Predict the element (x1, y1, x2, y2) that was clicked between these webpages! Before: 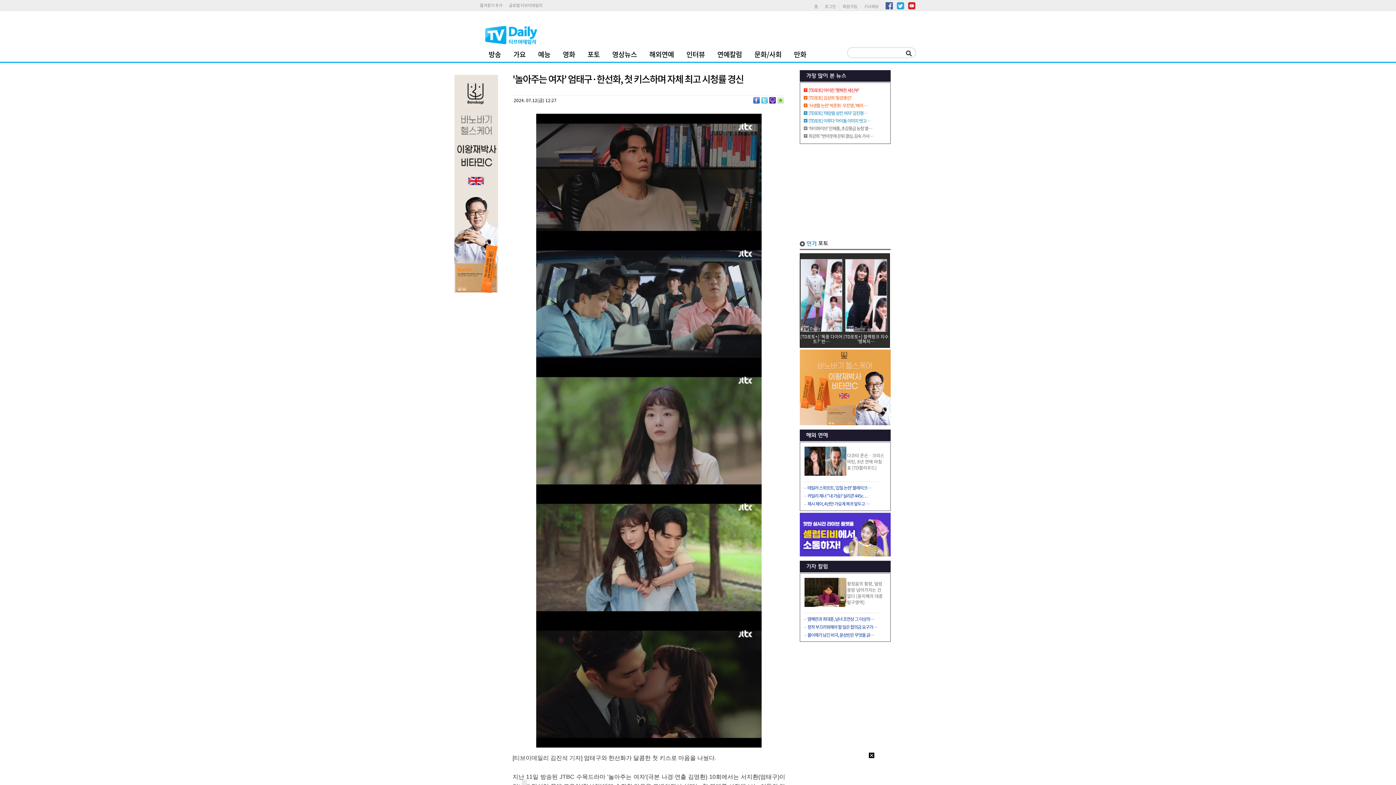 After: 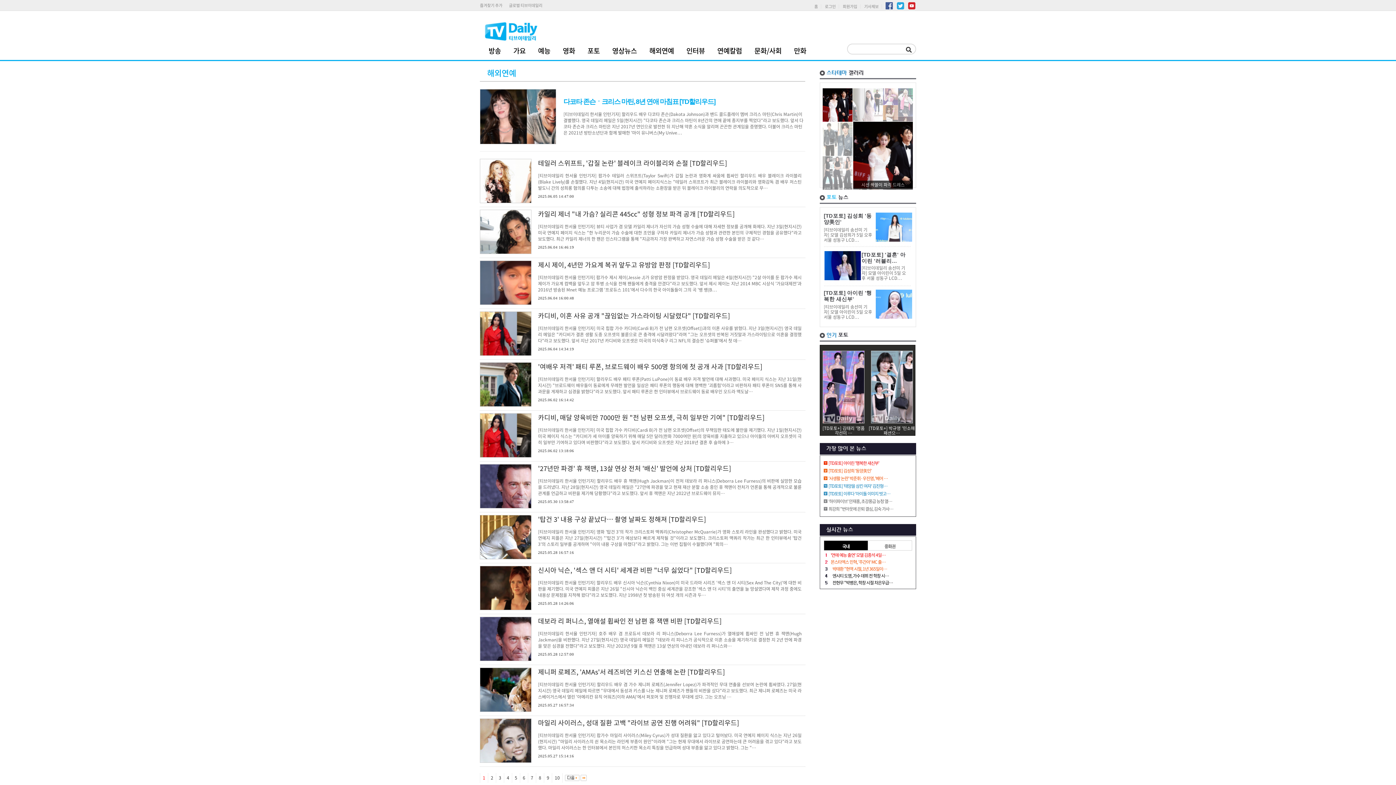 Action: bbox: (800, 436, 890, 442)